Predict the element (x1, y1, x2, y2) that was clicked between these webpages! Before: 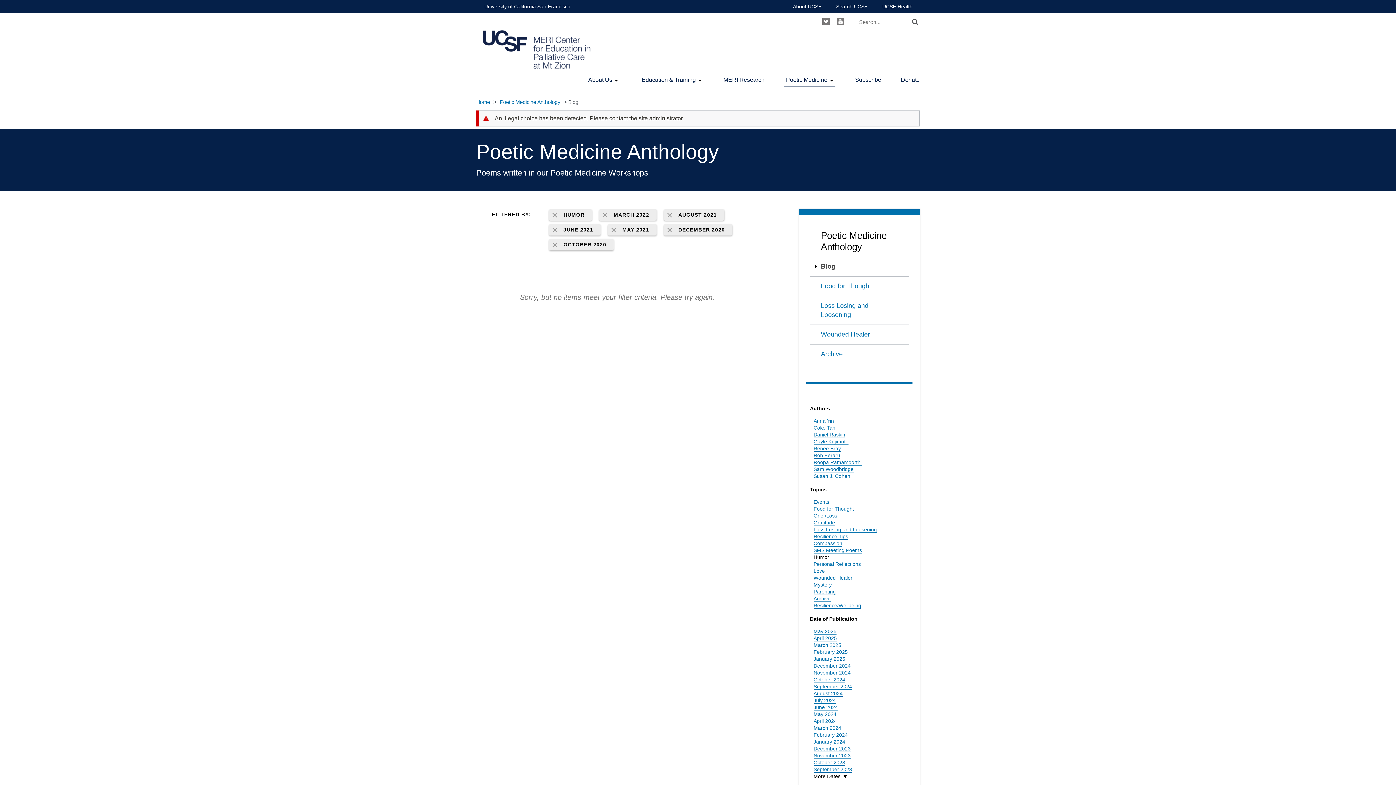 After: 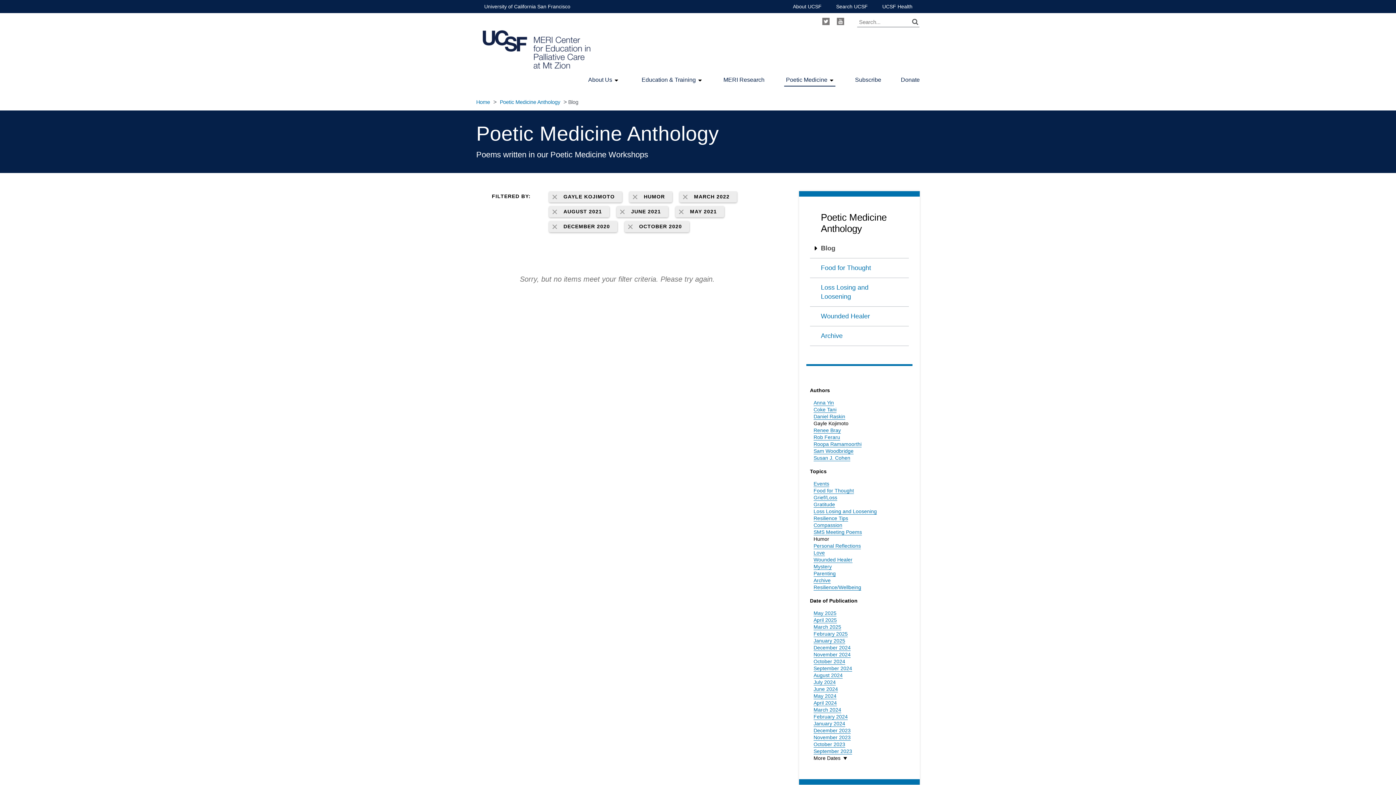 Action: bbox: (813, 438, 848, 445) label: Gayle Kojimoto